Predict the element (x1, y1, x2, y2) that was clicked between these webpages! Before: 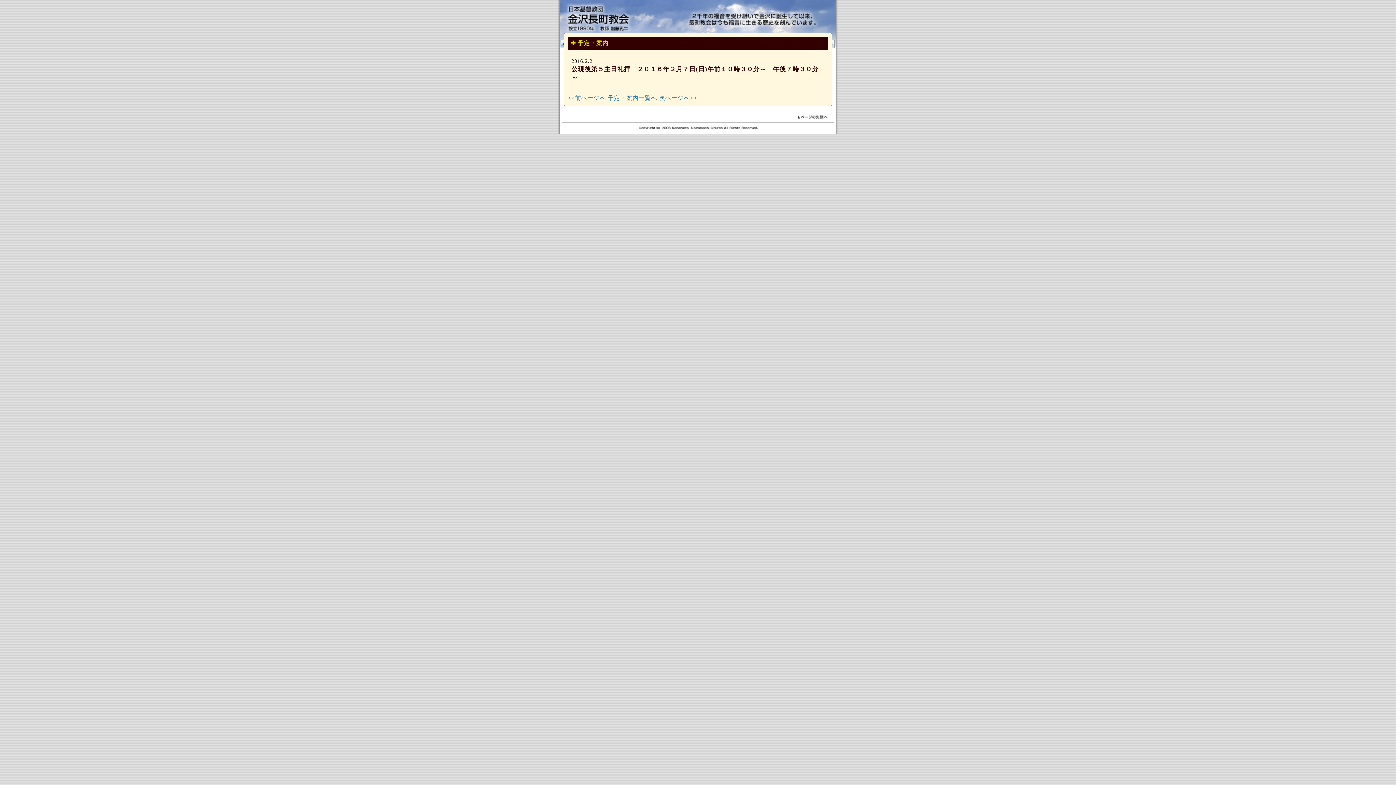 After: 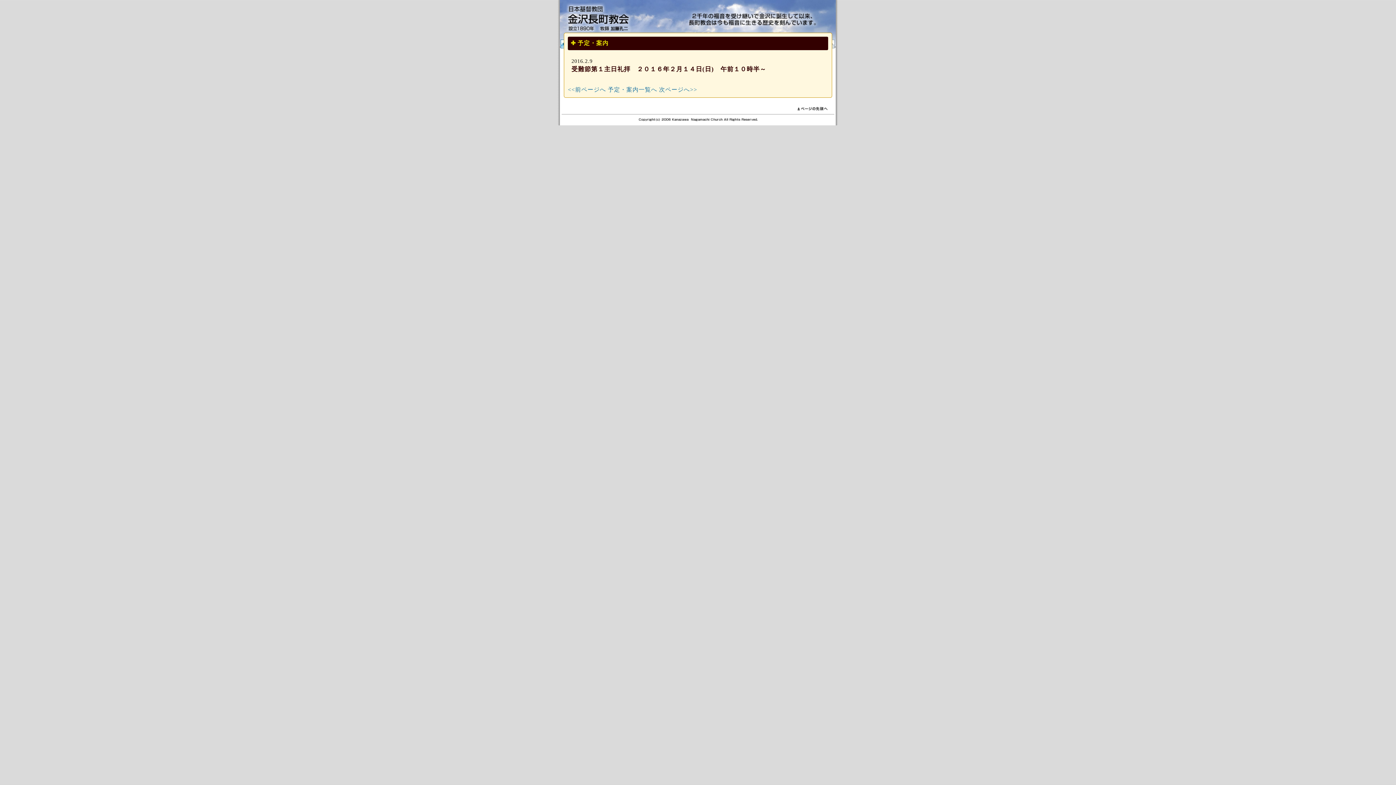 Action: label: <<前ページへ bbox: (568, 94, 606, 101)